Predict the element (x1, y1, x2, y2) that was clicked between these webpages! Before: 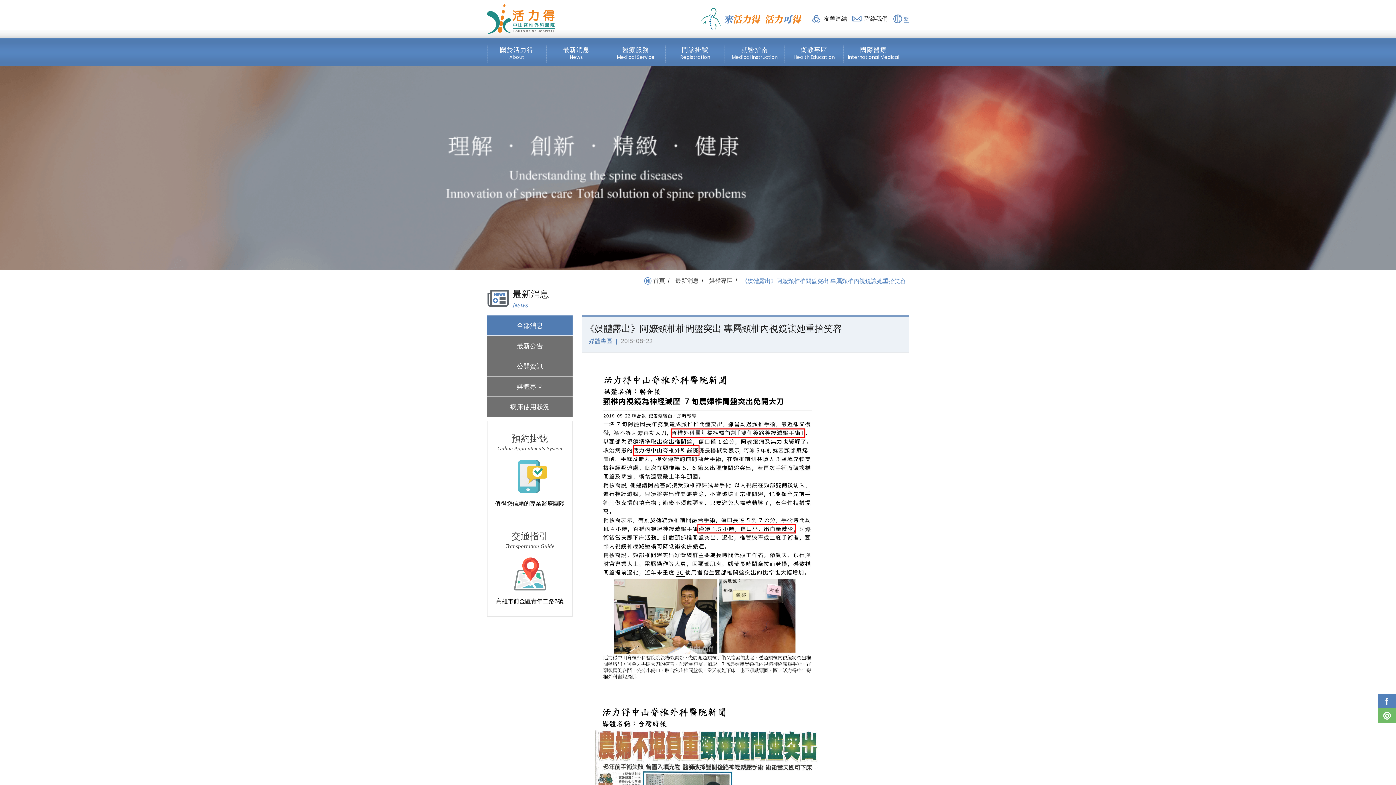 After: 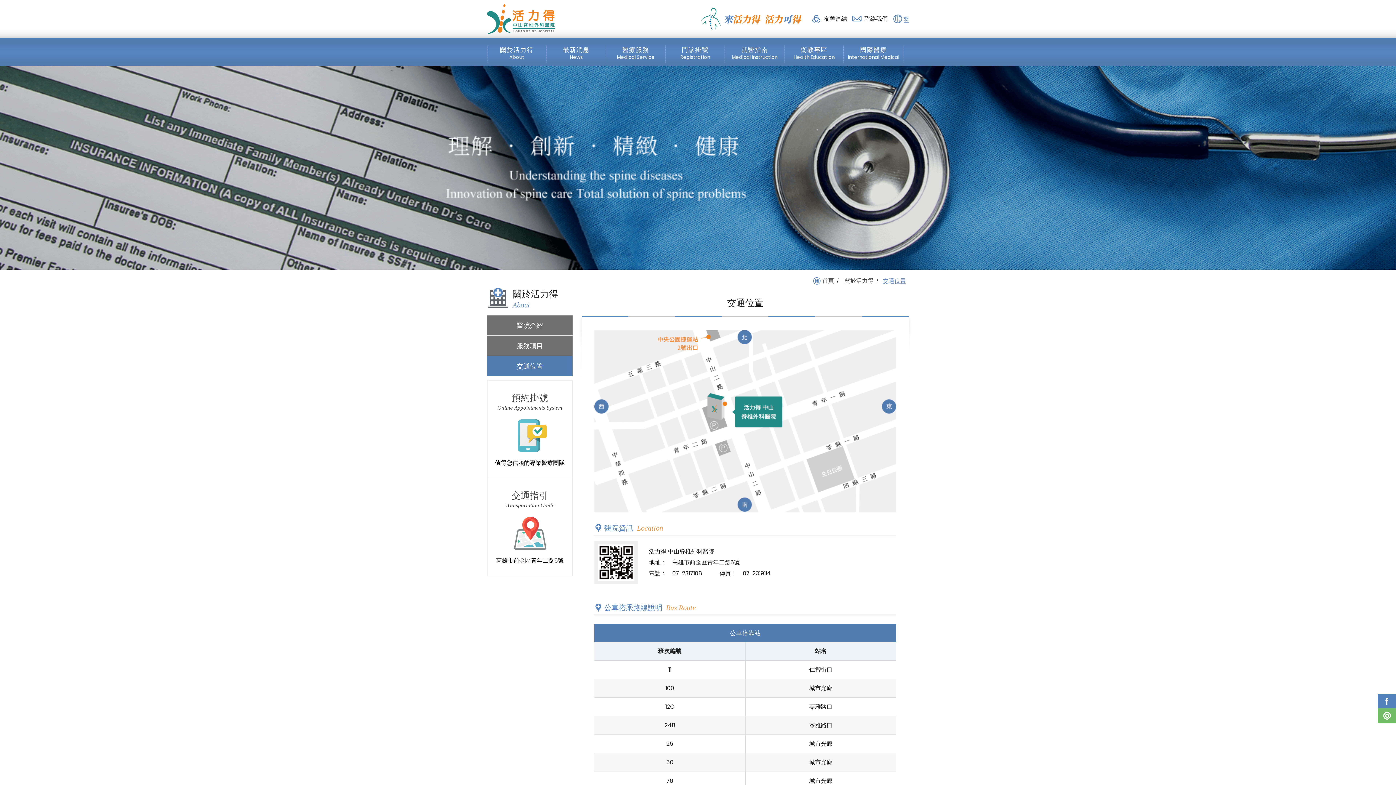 Action: label: 交通指引
Transportation Guide
高雄市前金區青年二路6號 bbox: (487, 519, 572, 616)